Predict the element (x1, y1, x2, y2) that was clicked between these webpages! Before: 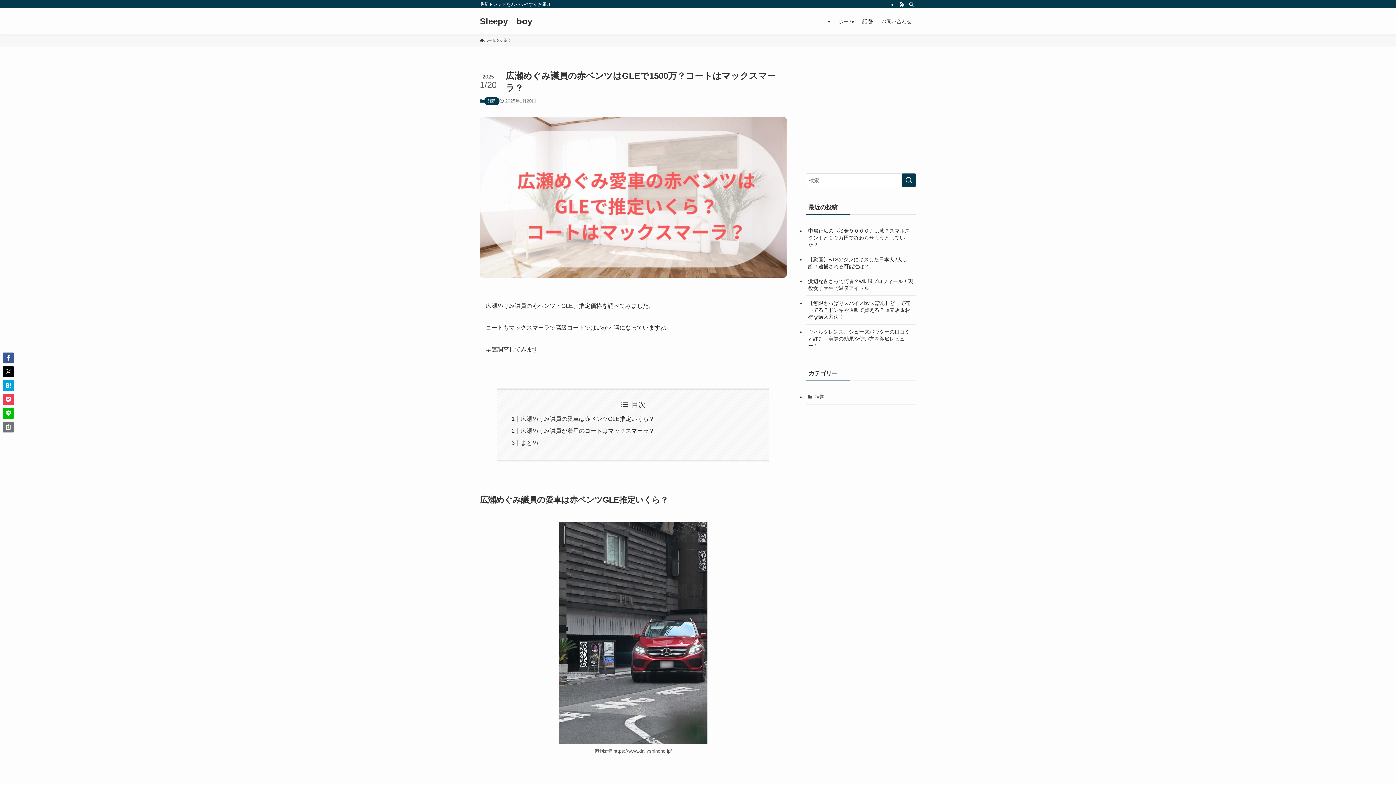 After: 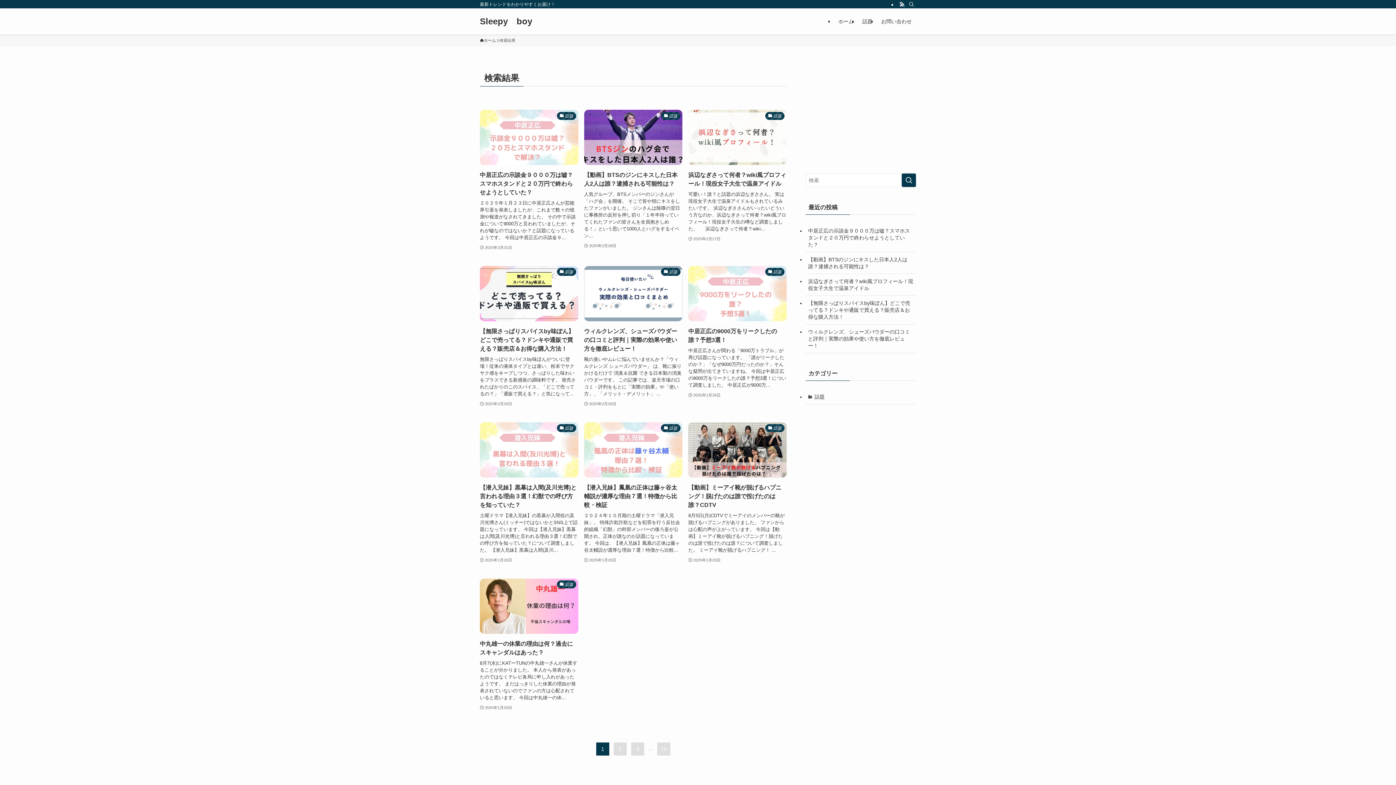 Action: label: 検索を実行する bbox: (901, 173, 916, 187)